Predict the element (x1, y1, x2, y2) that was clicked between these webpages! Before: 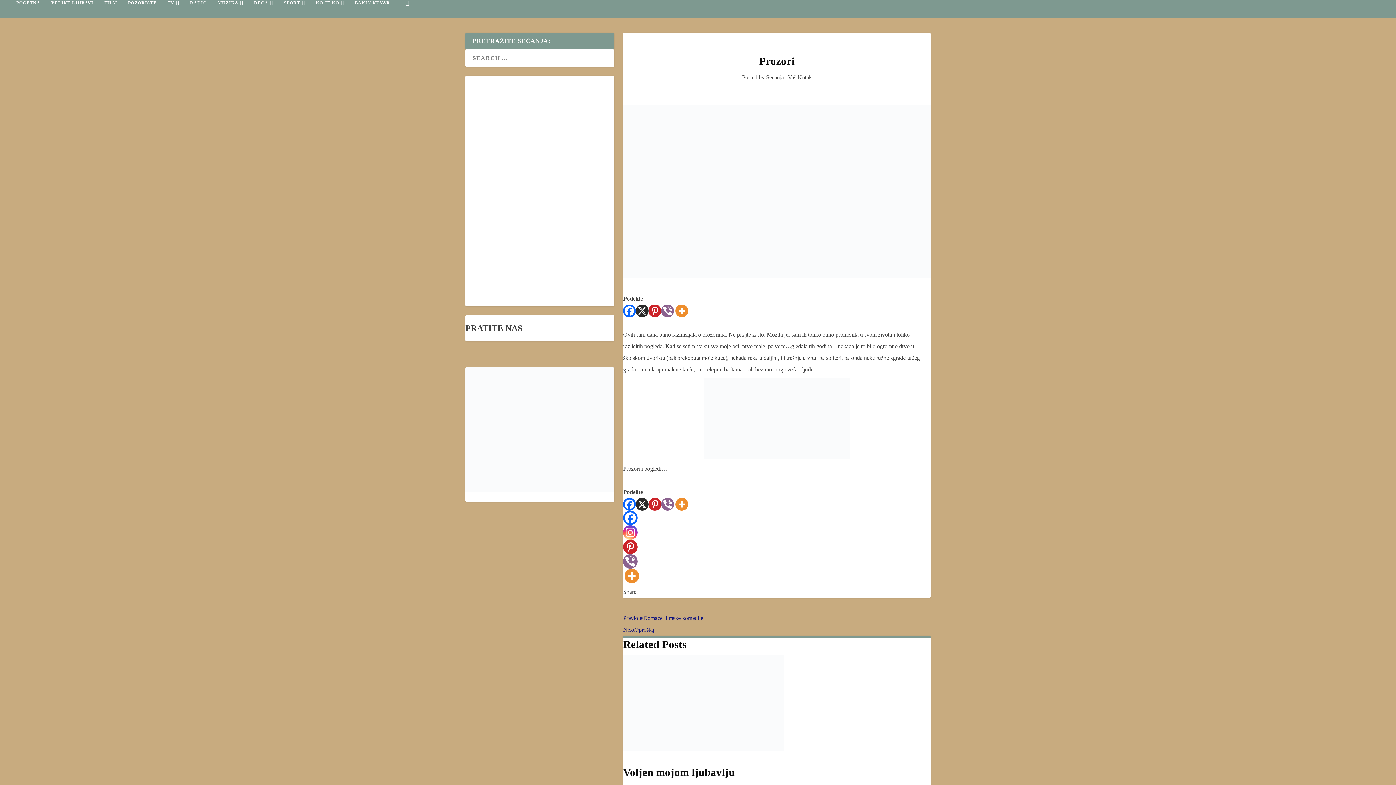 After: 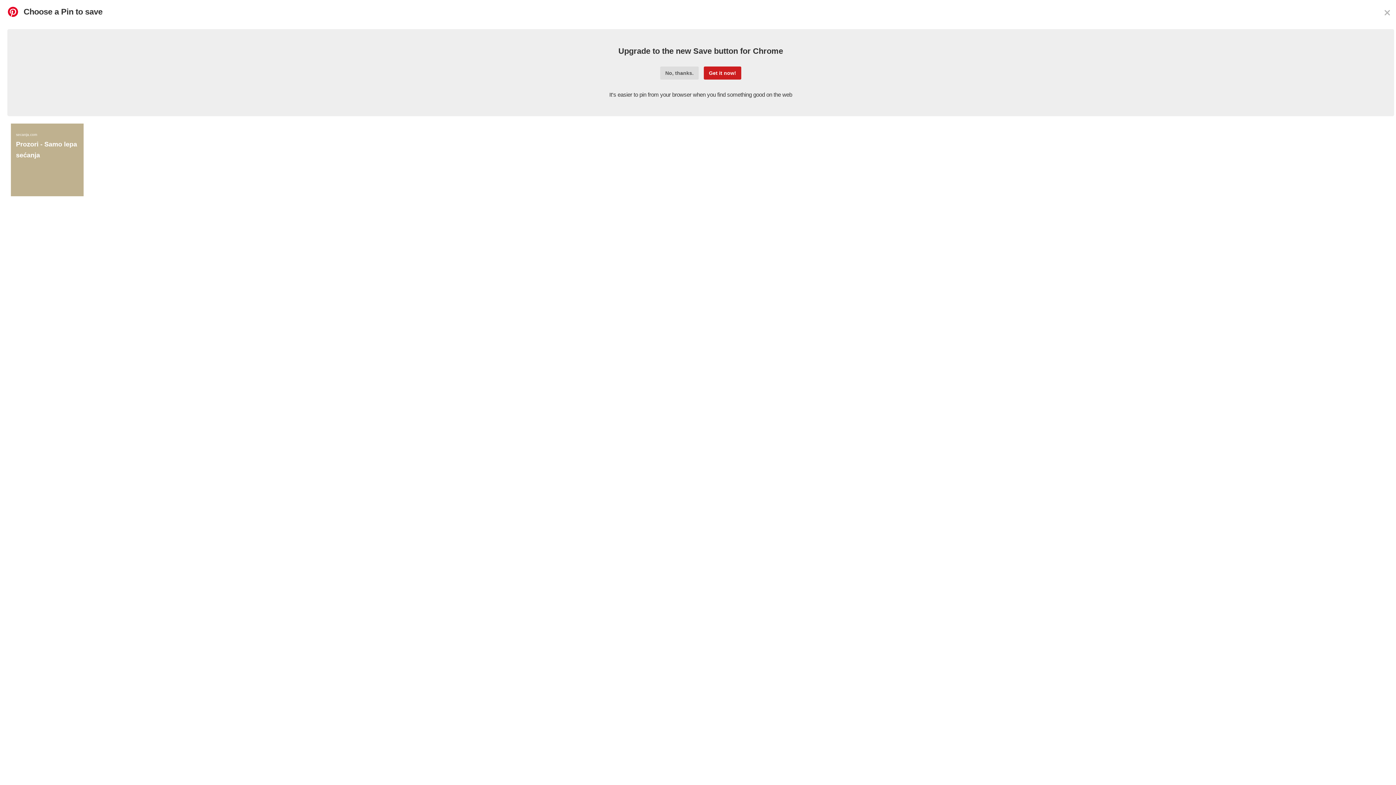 Action: label: Pinterest bbox: (623, 539, 637, 554)